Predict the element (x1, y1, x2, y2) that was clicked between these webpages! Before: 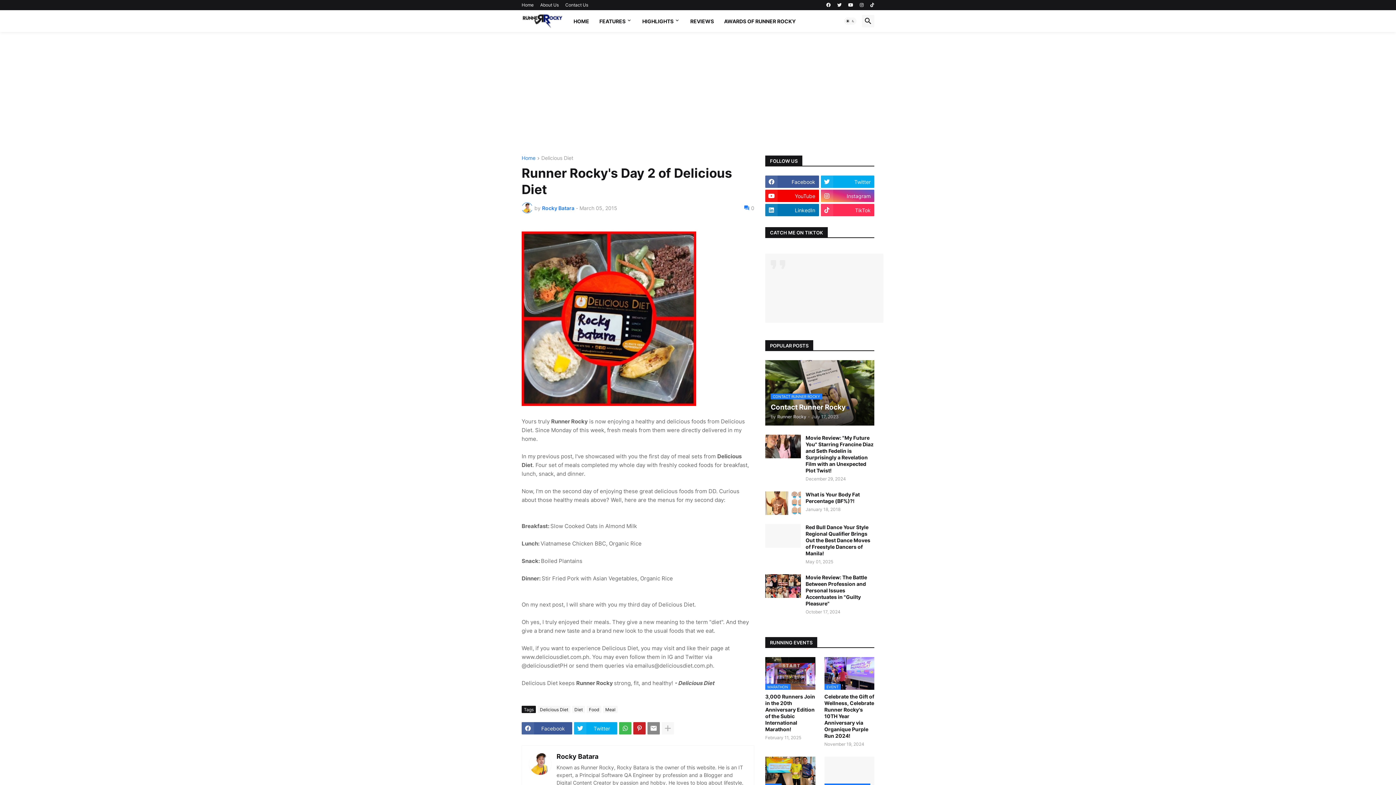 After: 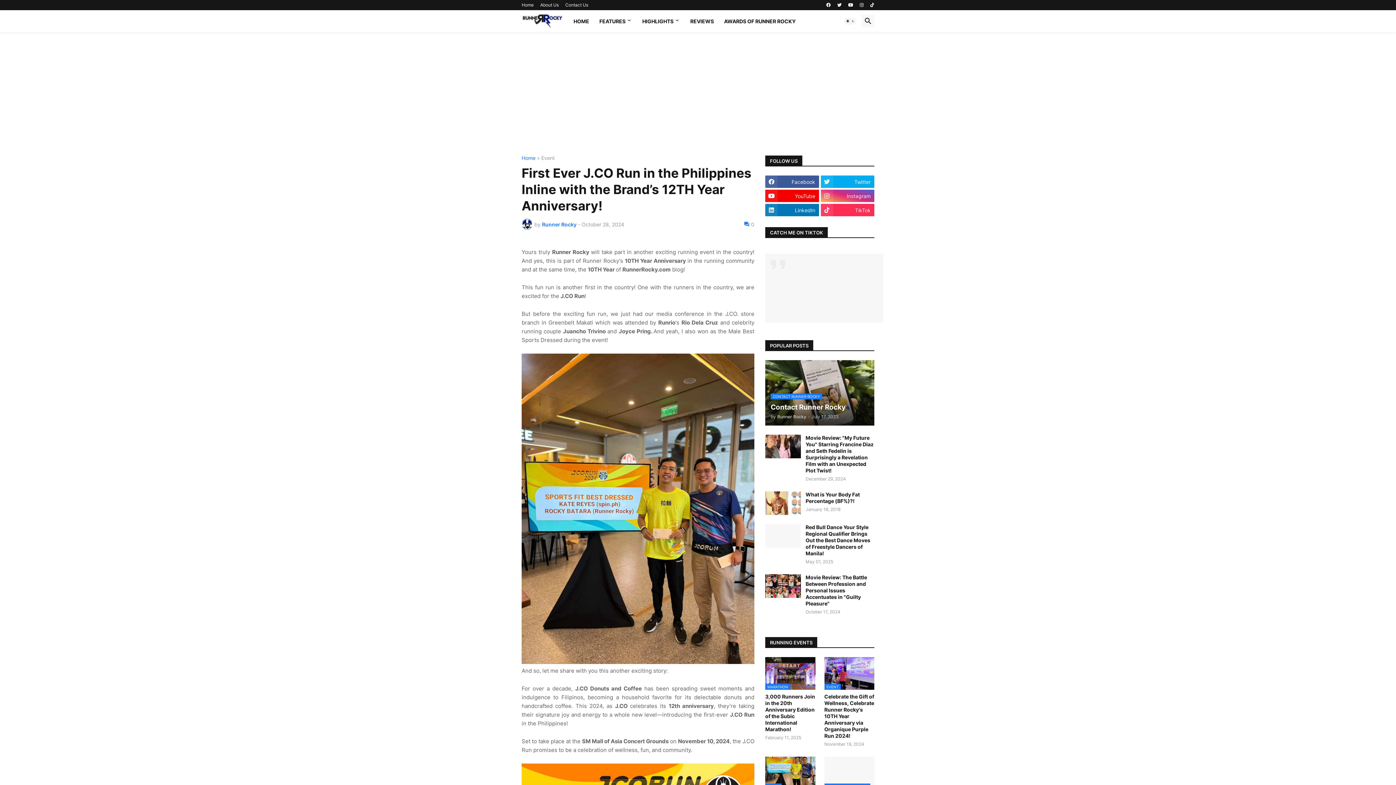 Action: bbox: (765, 757, 815, 789) label: EVENT